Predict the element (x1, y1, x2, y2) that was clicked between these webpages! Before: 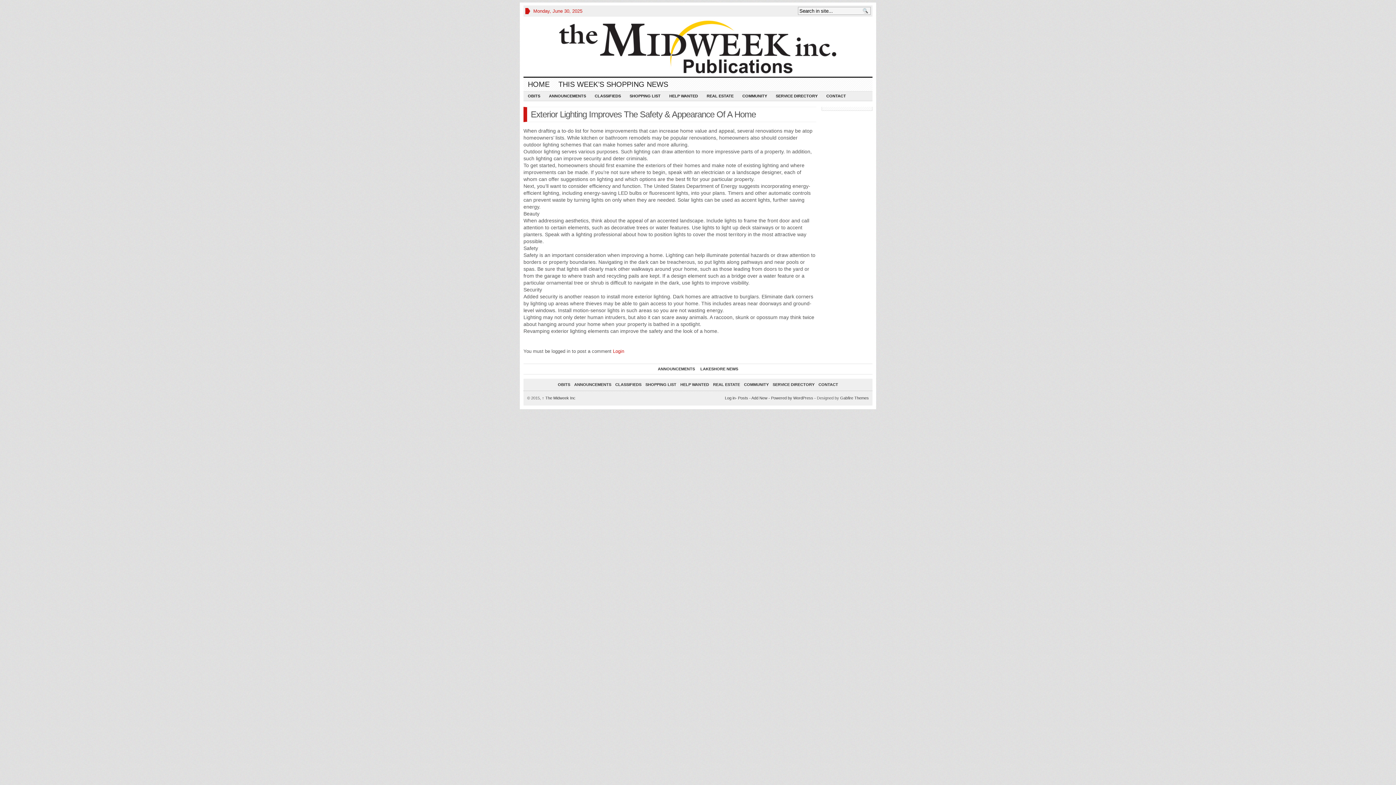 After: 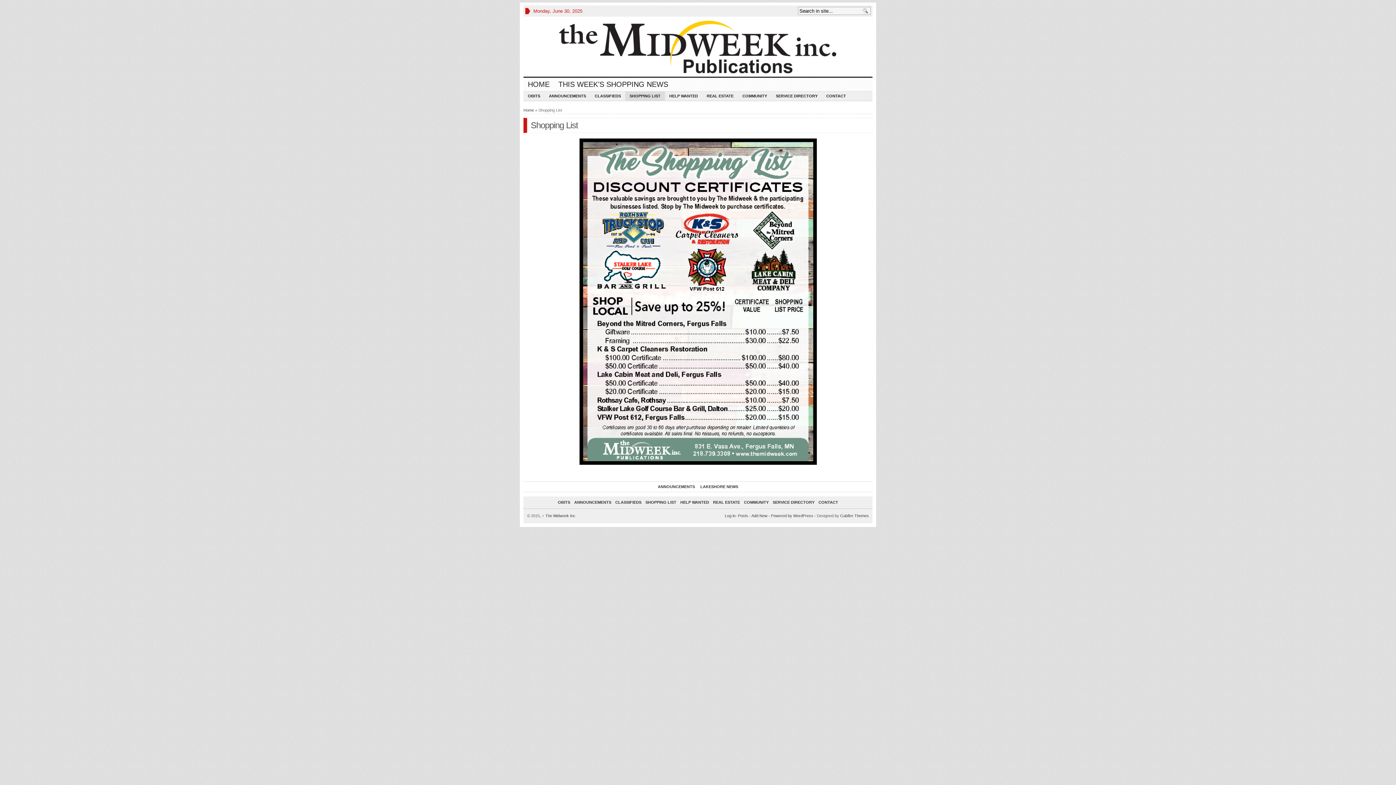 Action: label: SHOPPING LIST bbox: (625, 91, 665, 100)